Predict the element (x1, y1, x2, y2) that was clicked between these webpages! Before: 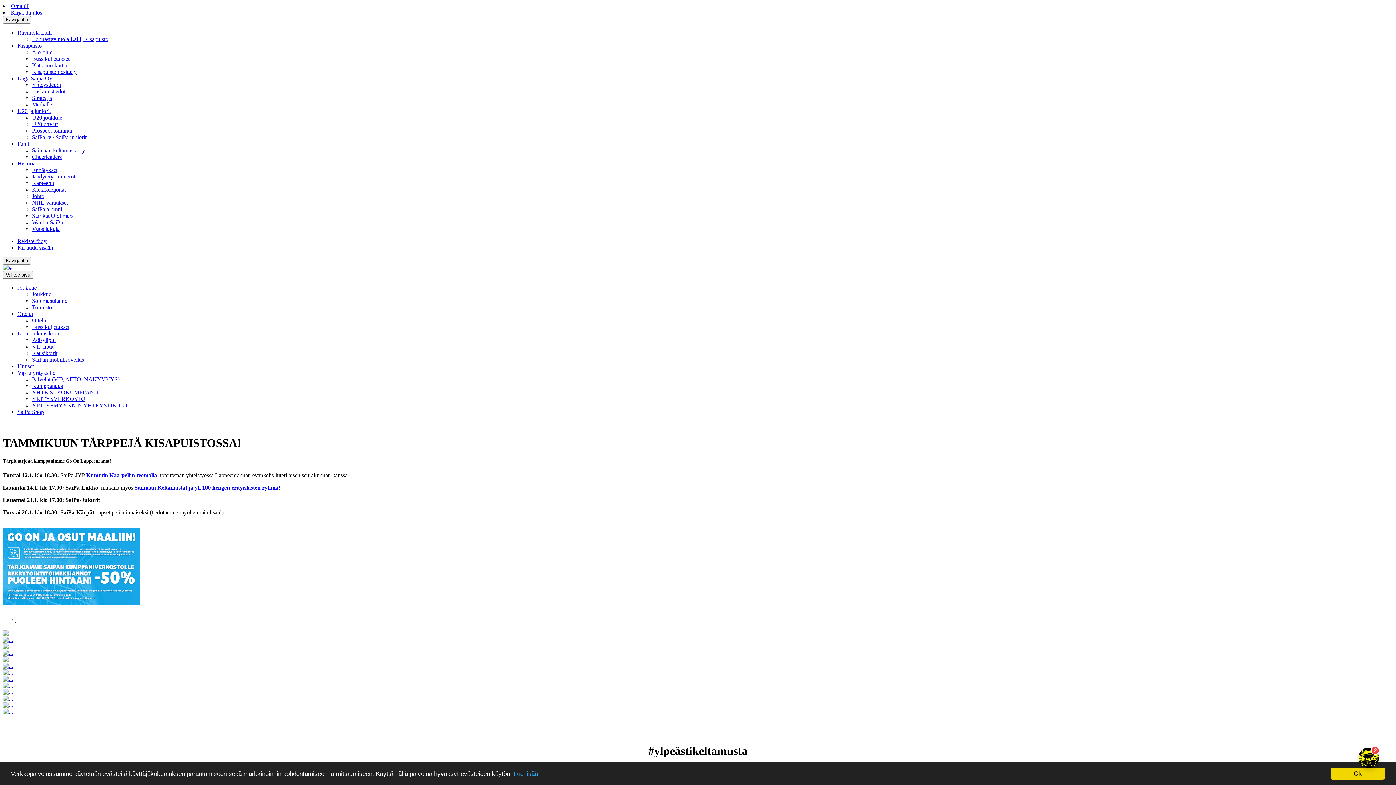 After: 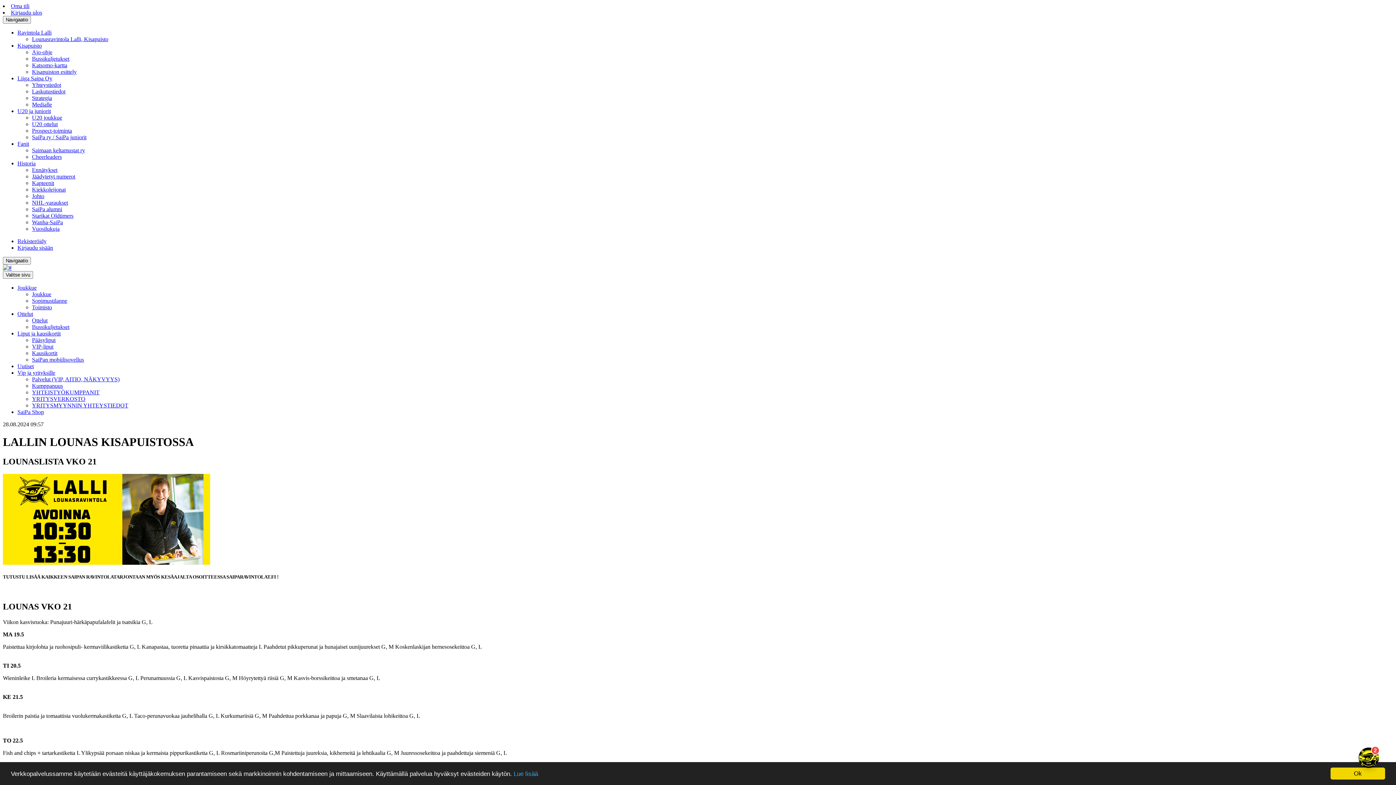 Action: label: Ravintola Lalli bbox: (17, 29, 51, 35)